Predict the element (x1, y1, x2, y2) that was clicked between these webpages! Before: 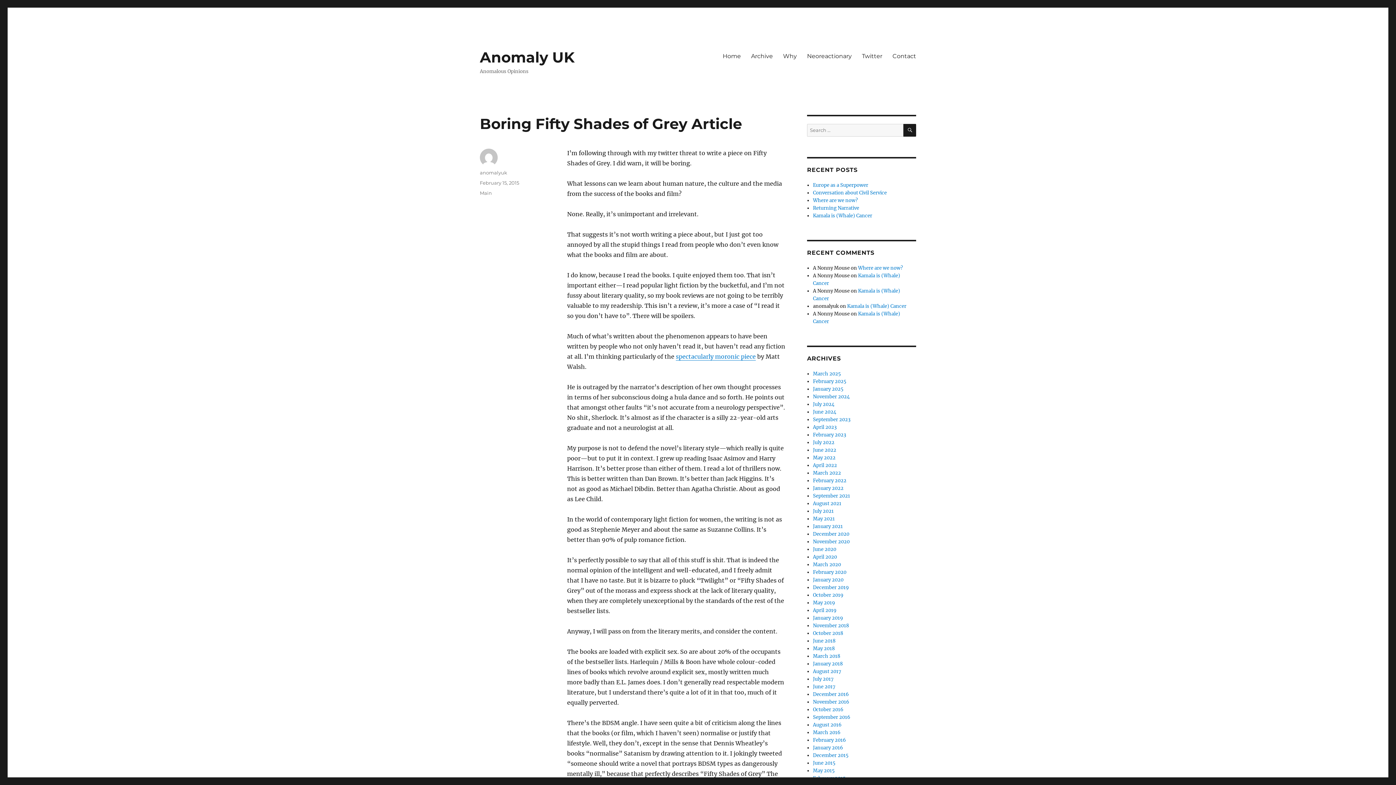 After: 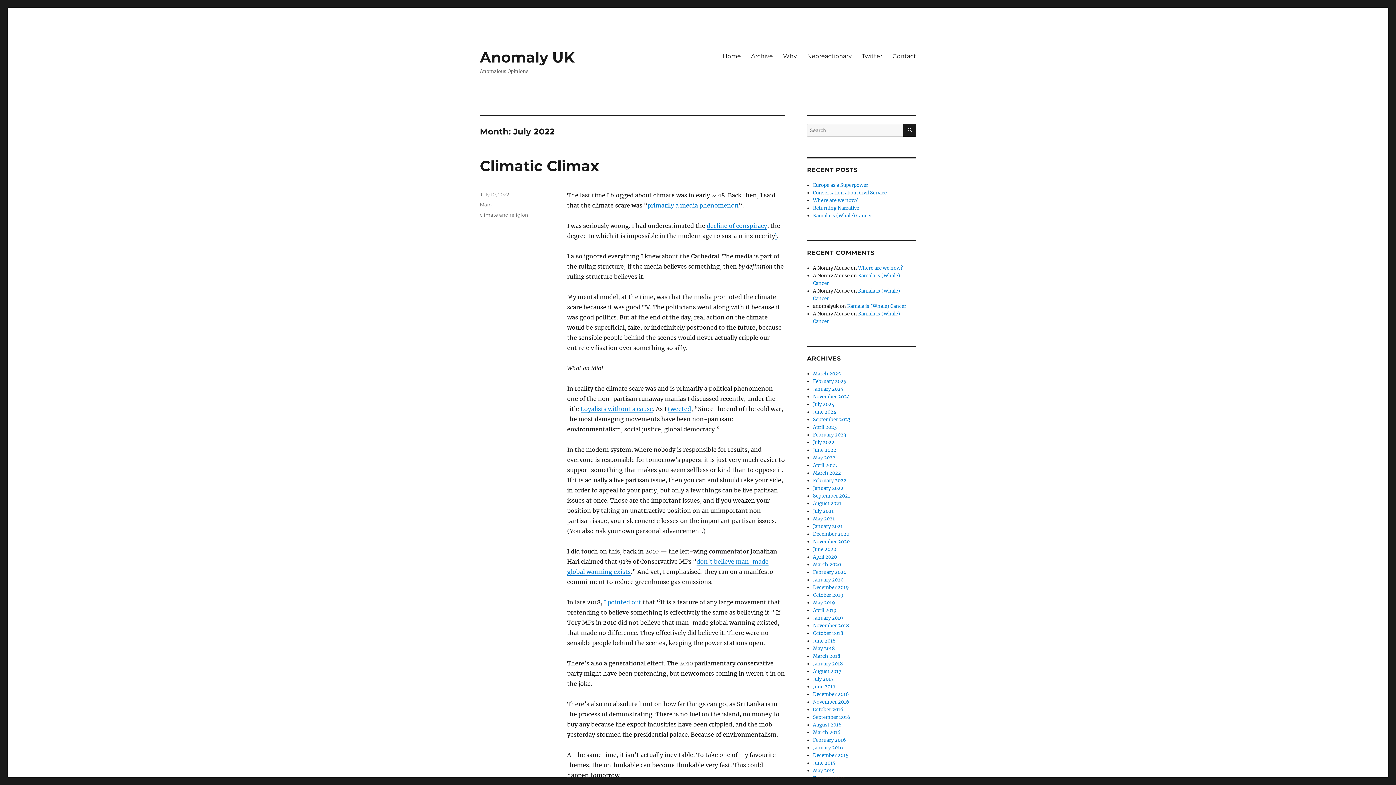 Action: label: July 2022 bbox: (813, 439, 834, 445)